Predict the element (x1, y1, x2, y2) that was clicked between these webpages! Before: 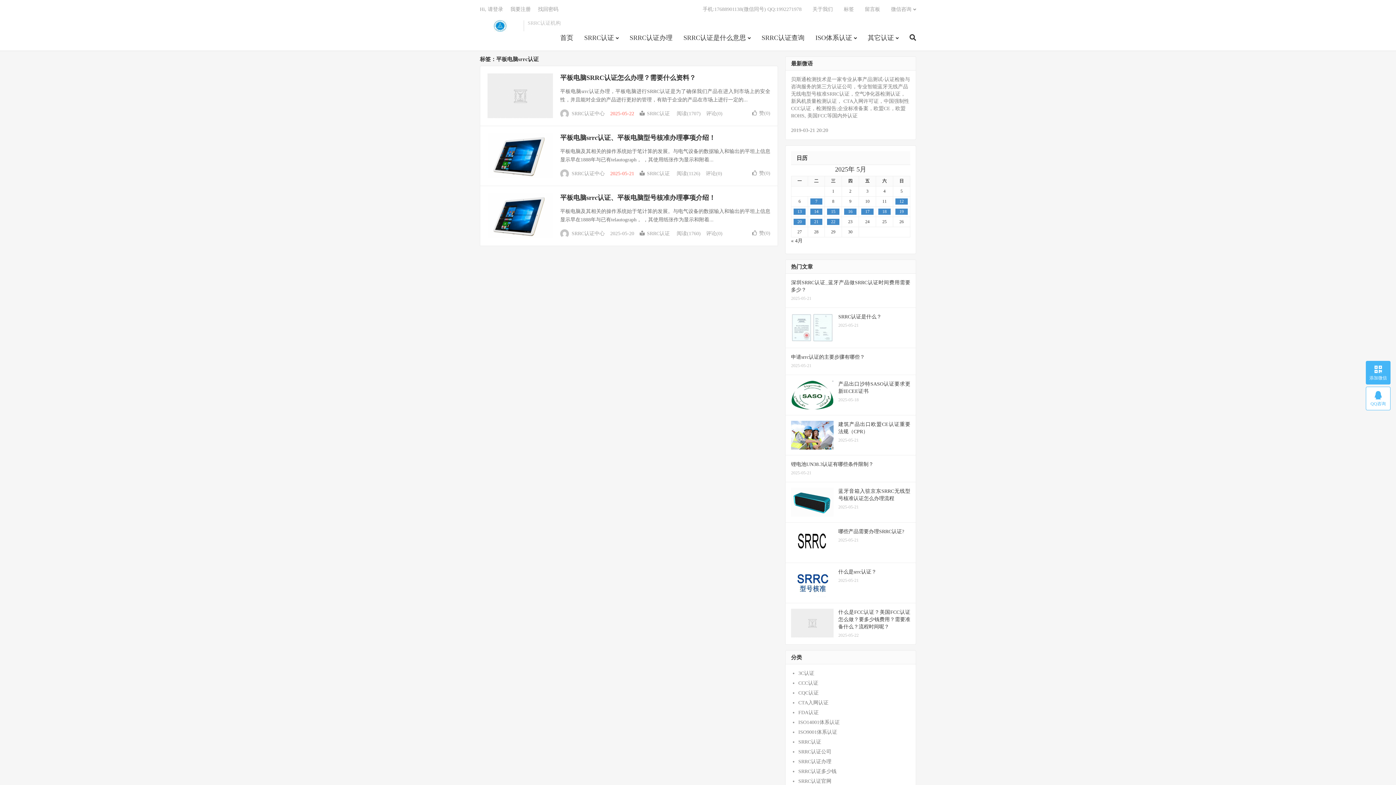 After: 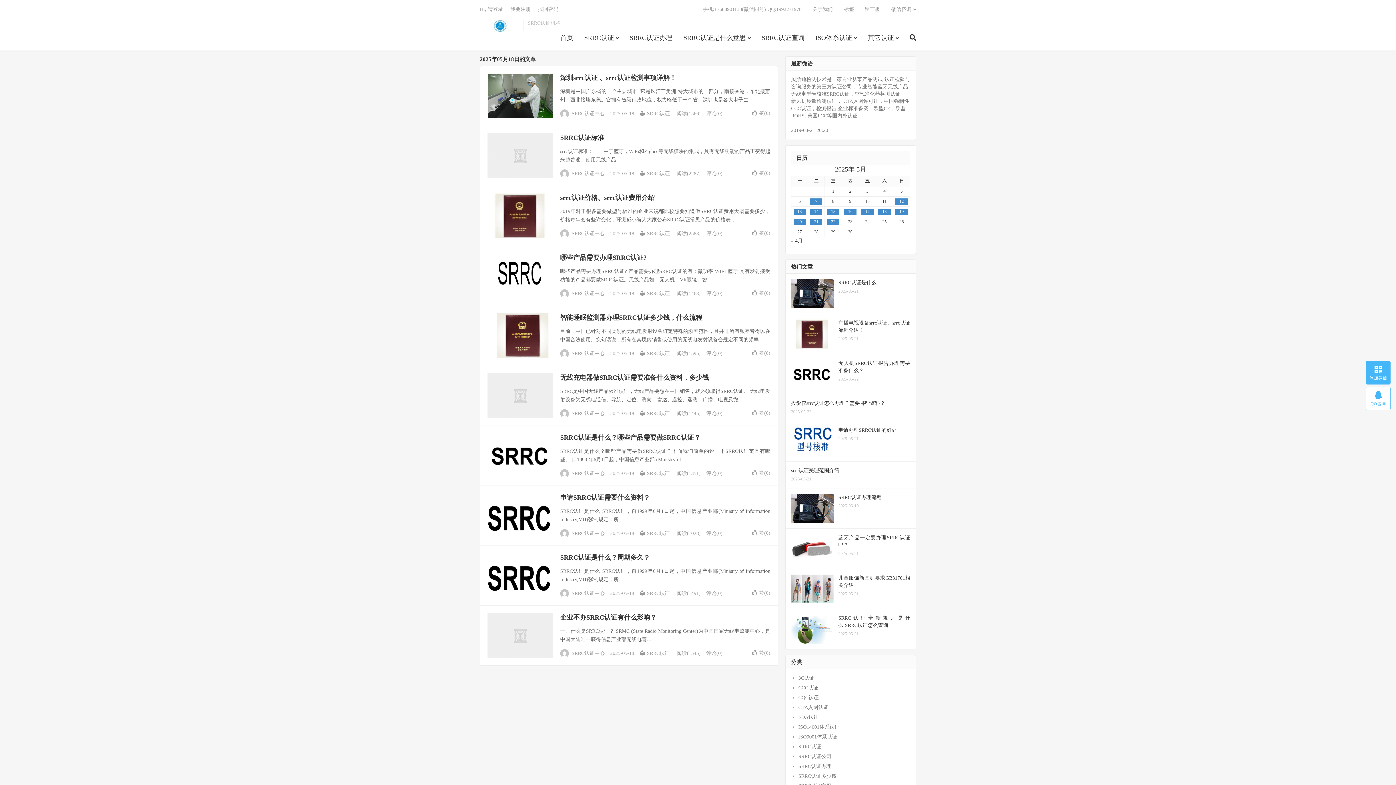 Action: bbox: (878, 208, 890, 214) label: 2025年5月17日 发布的文章